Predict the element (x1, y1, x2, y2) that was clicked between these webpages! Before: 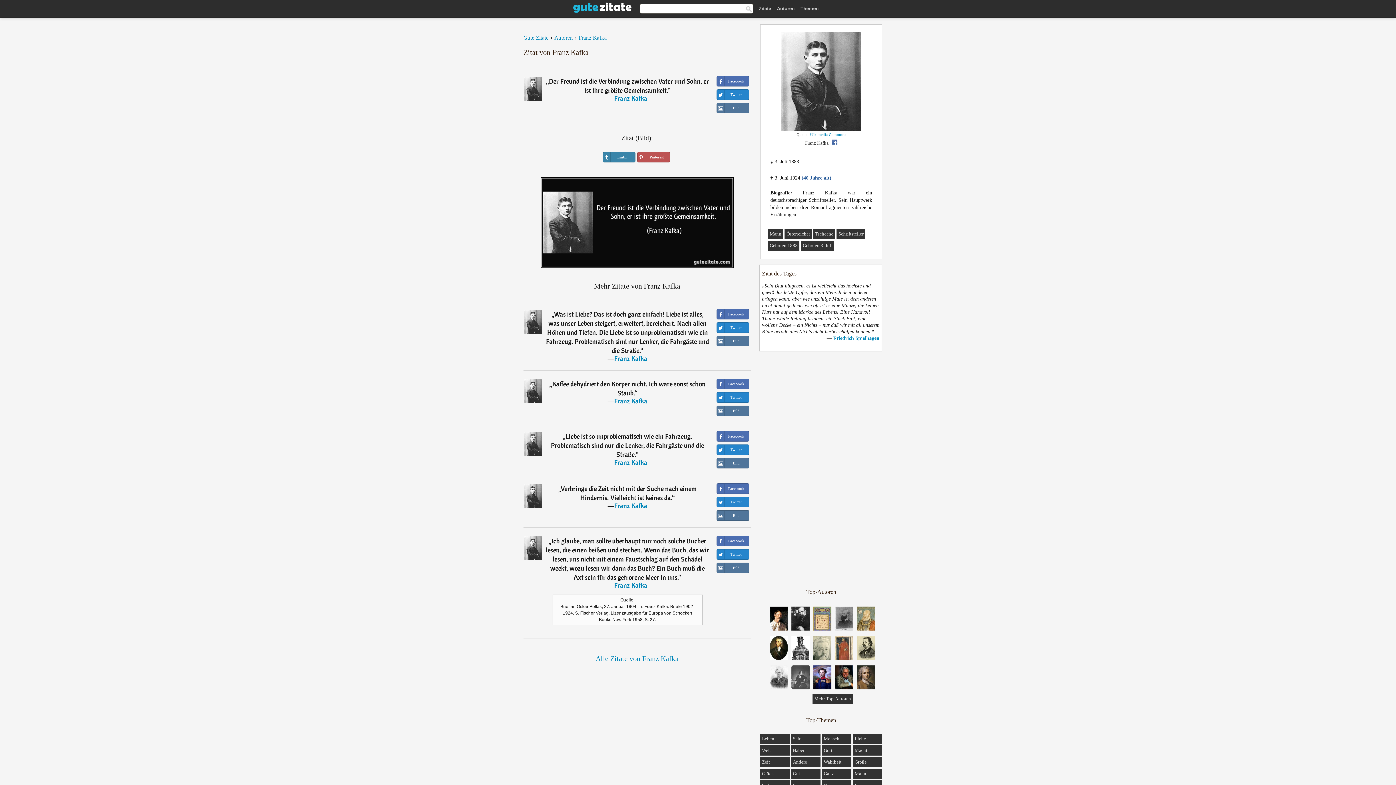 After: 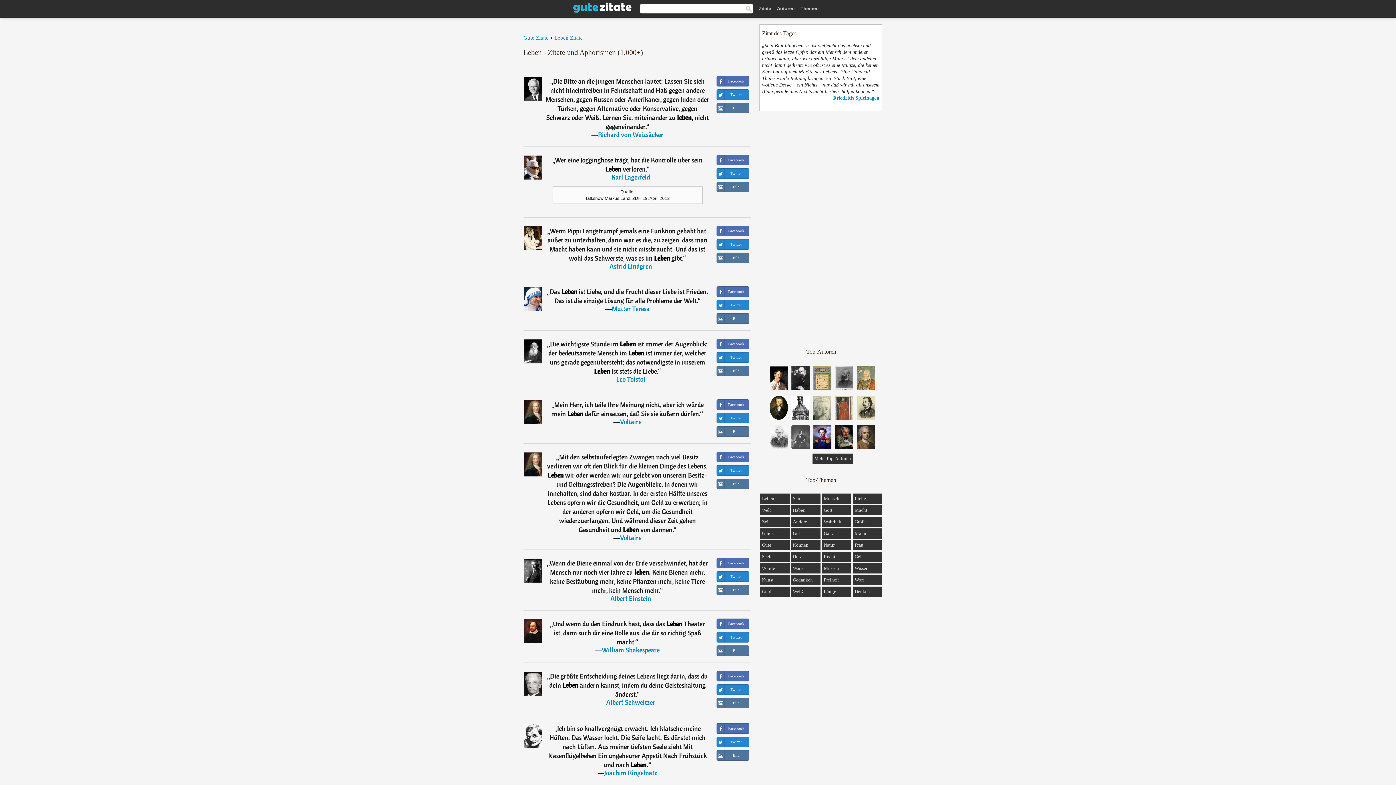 Action: label: Leben bbox: (762, 736, 774, 741)